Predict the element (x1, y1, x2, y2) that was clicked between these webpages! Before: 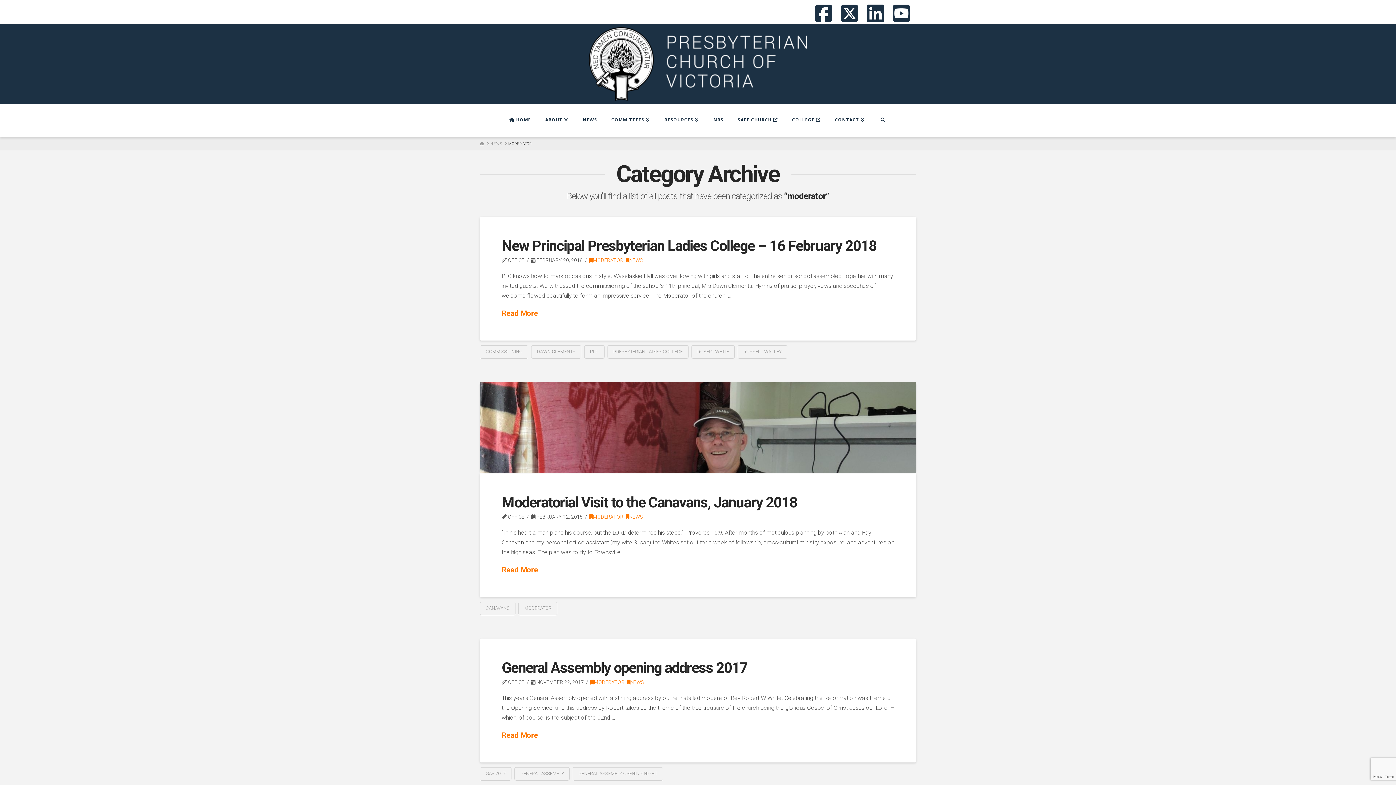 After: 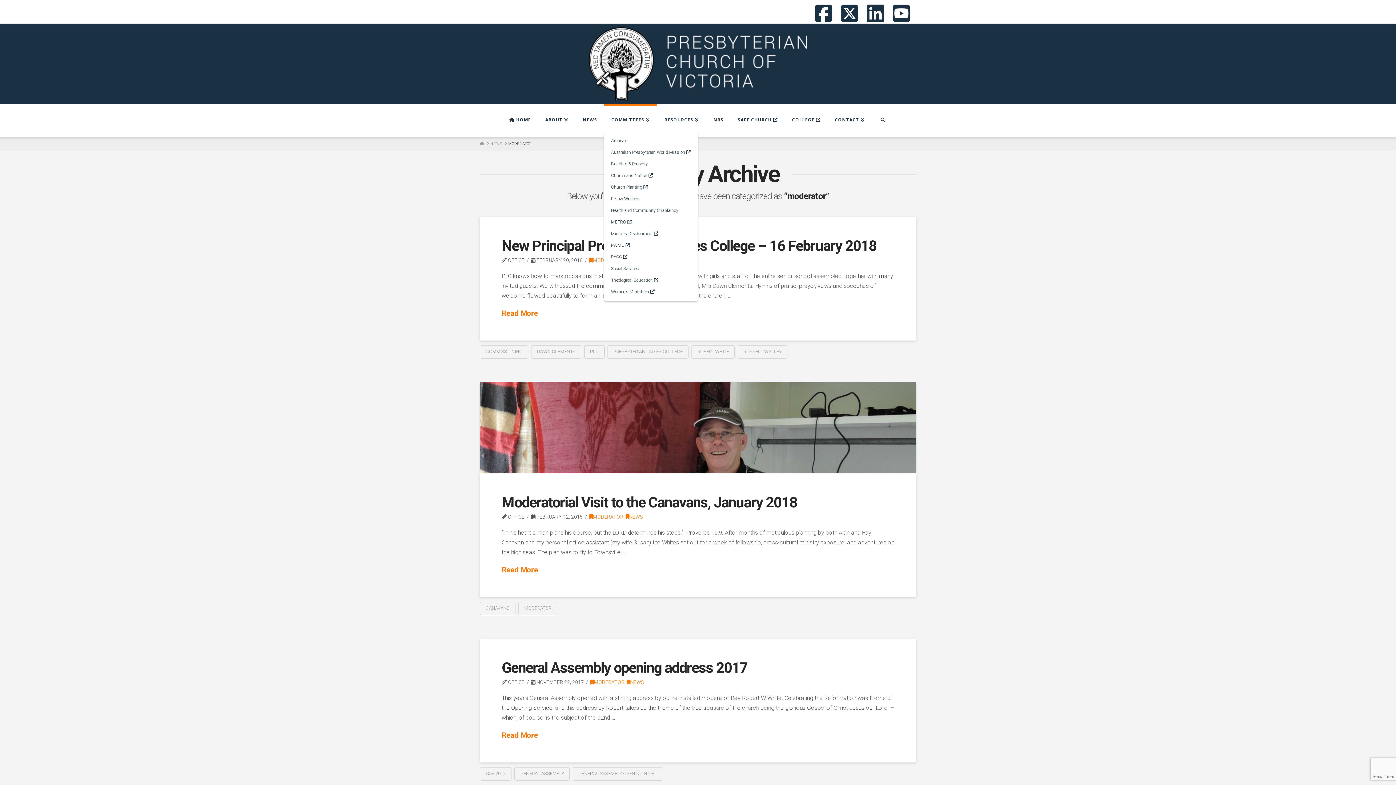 Action: label: COMMITTEES bbox: (604, 104, 657, 137)